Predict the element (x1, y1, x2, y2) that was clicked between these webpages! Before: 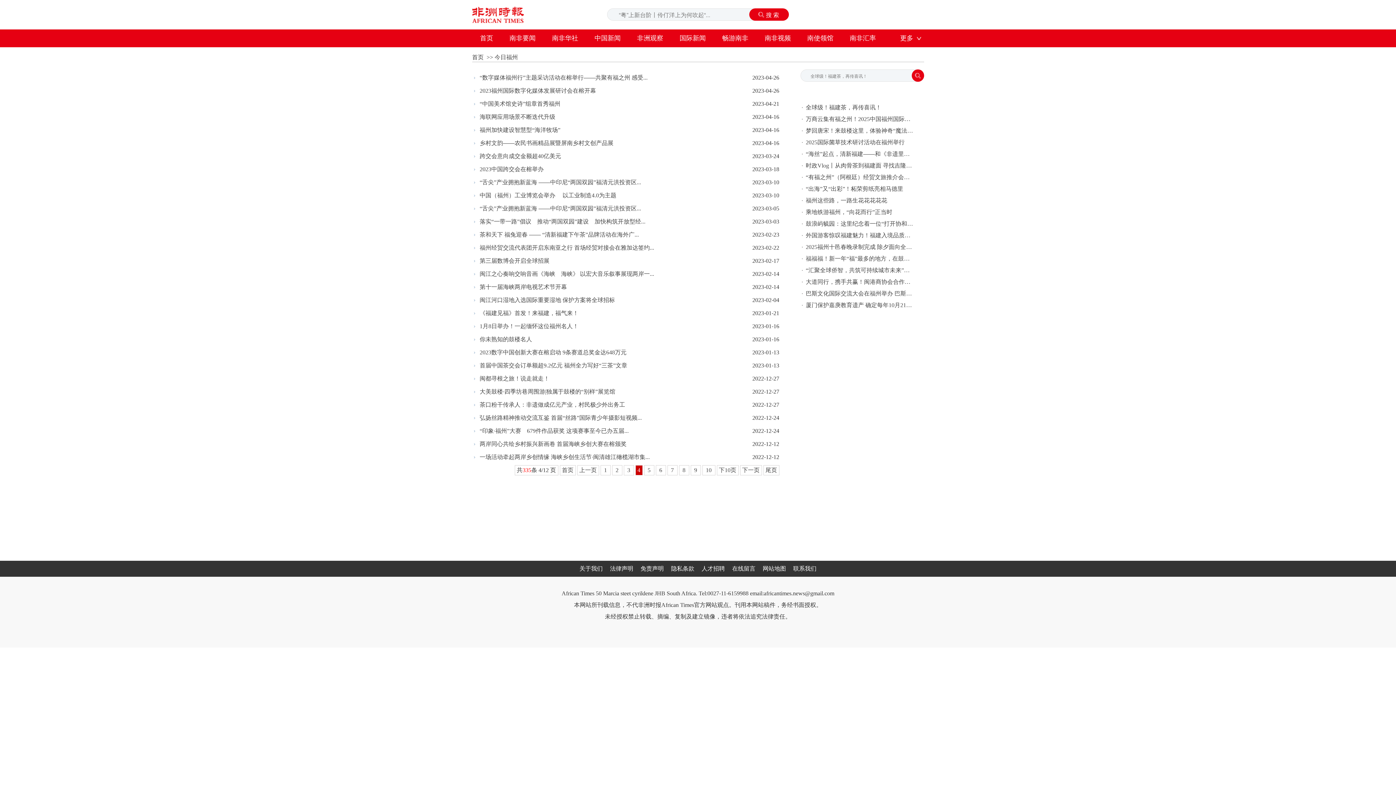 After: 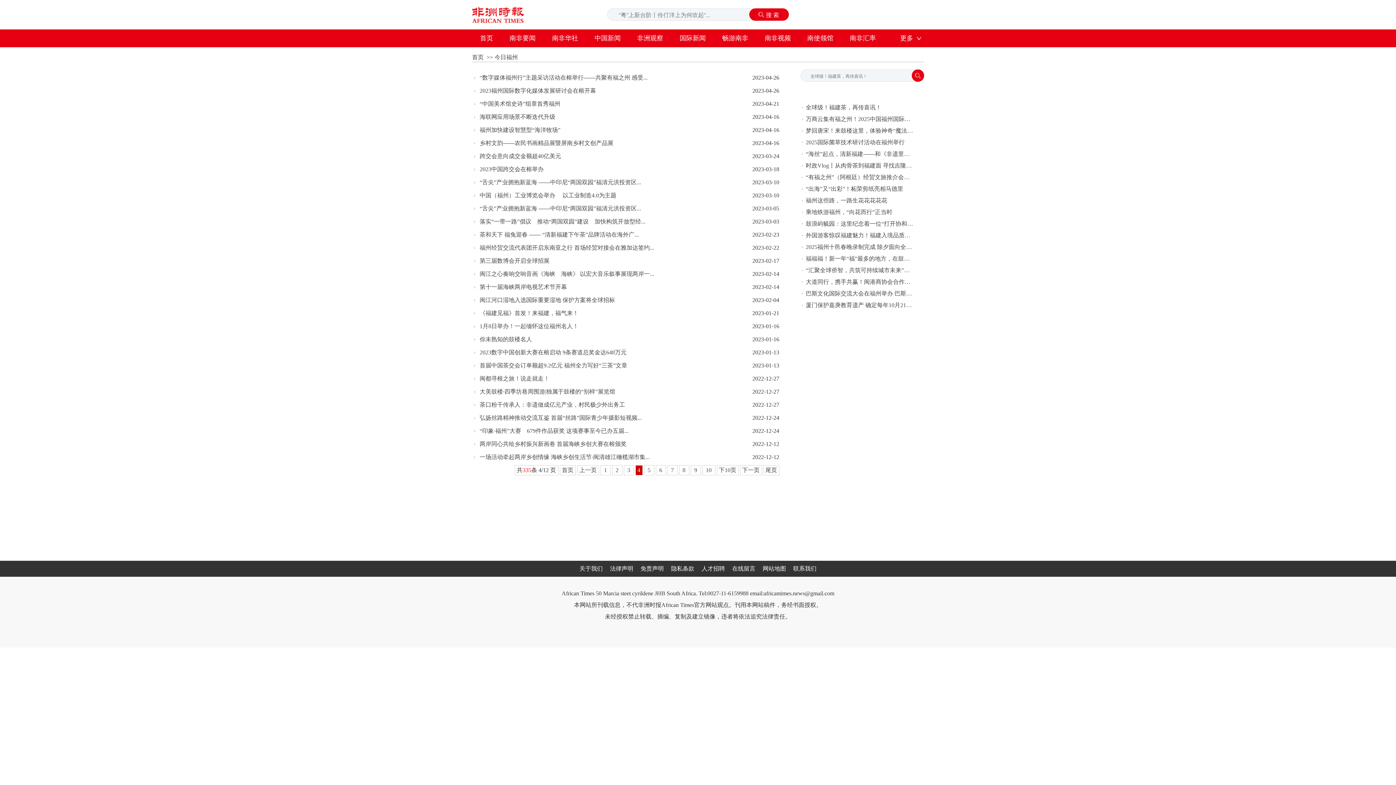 Action: bbox: (476, 215, 645, 228) label: 落实“一带一路”倡议　推动“两国双园”建设　加快构筑开放型经...